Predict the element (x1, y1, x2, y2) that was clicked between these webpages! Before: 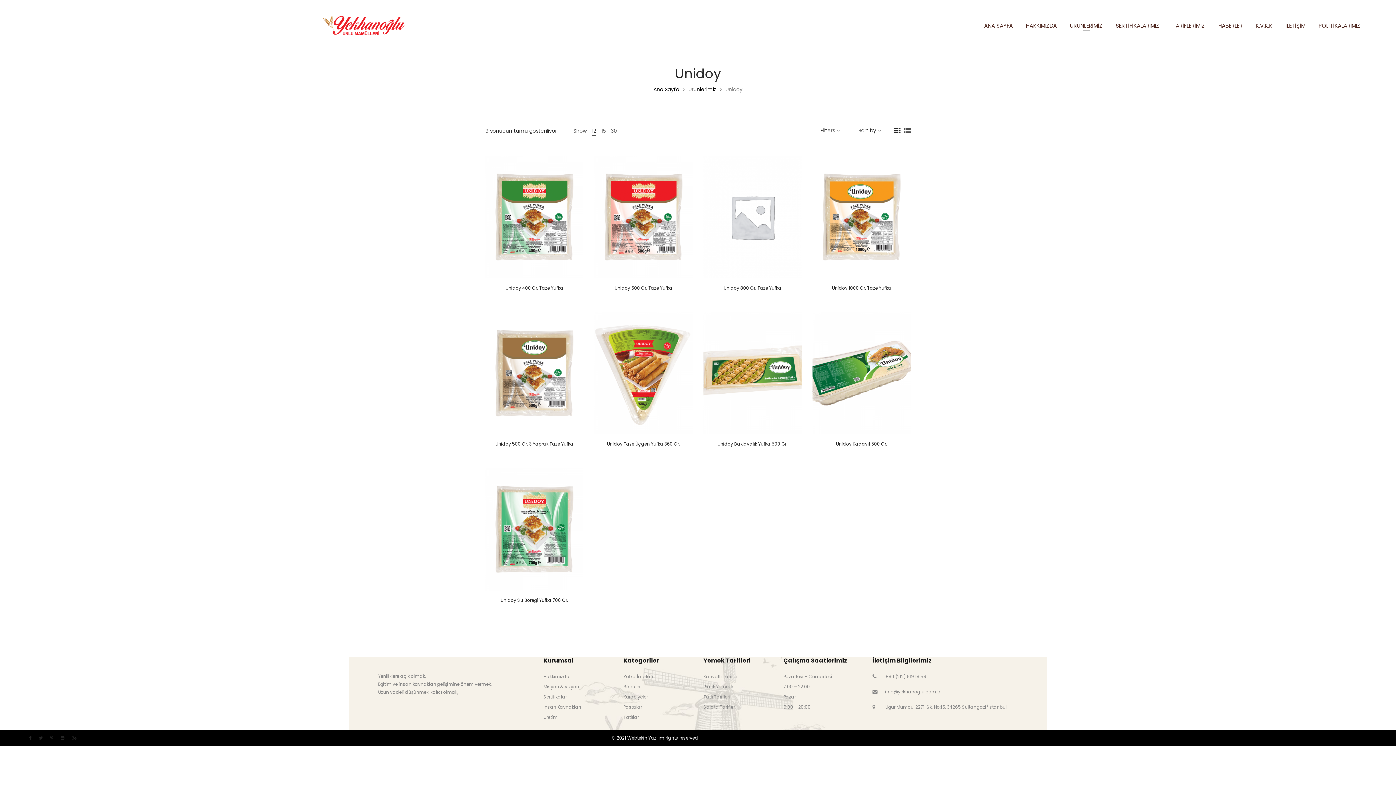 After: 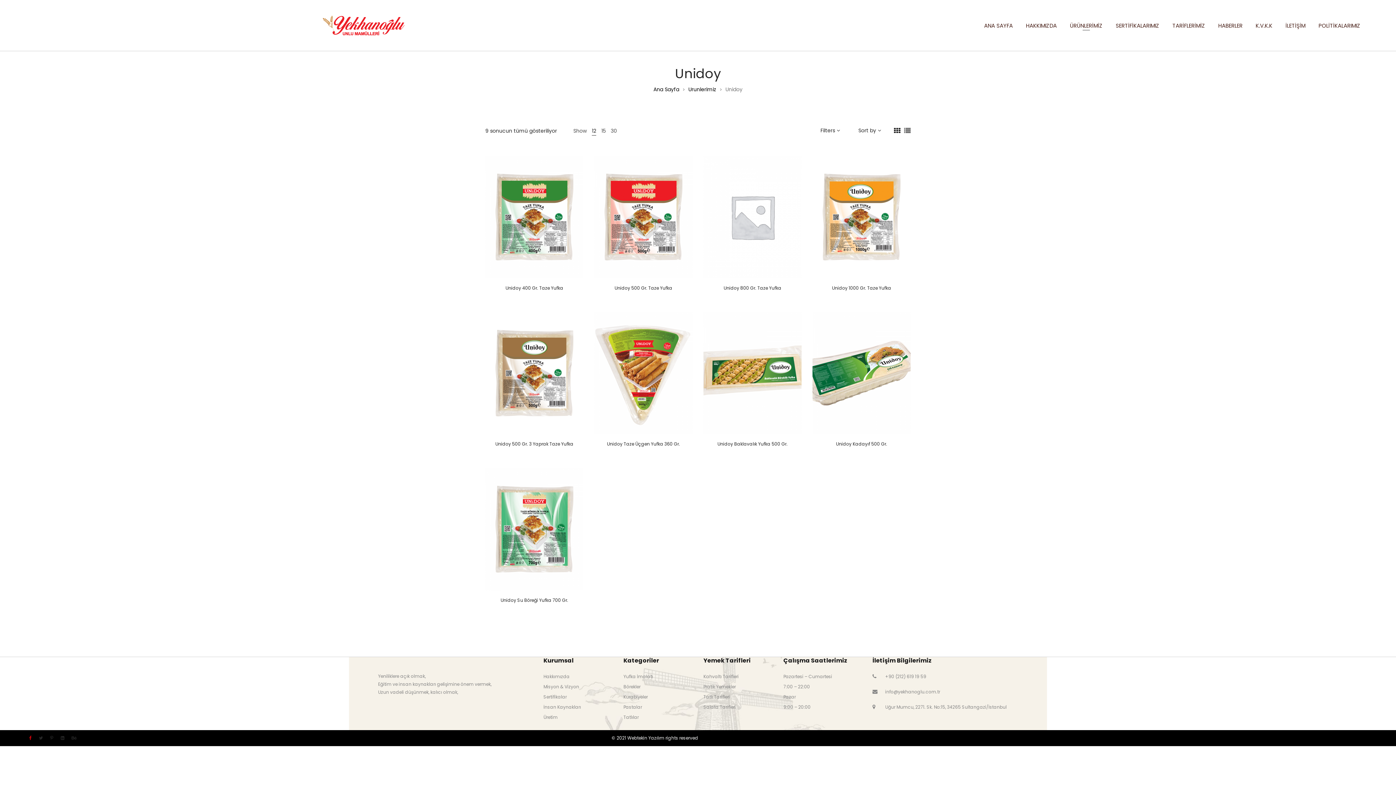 Action: bbox: (29, 735, 31, 741)